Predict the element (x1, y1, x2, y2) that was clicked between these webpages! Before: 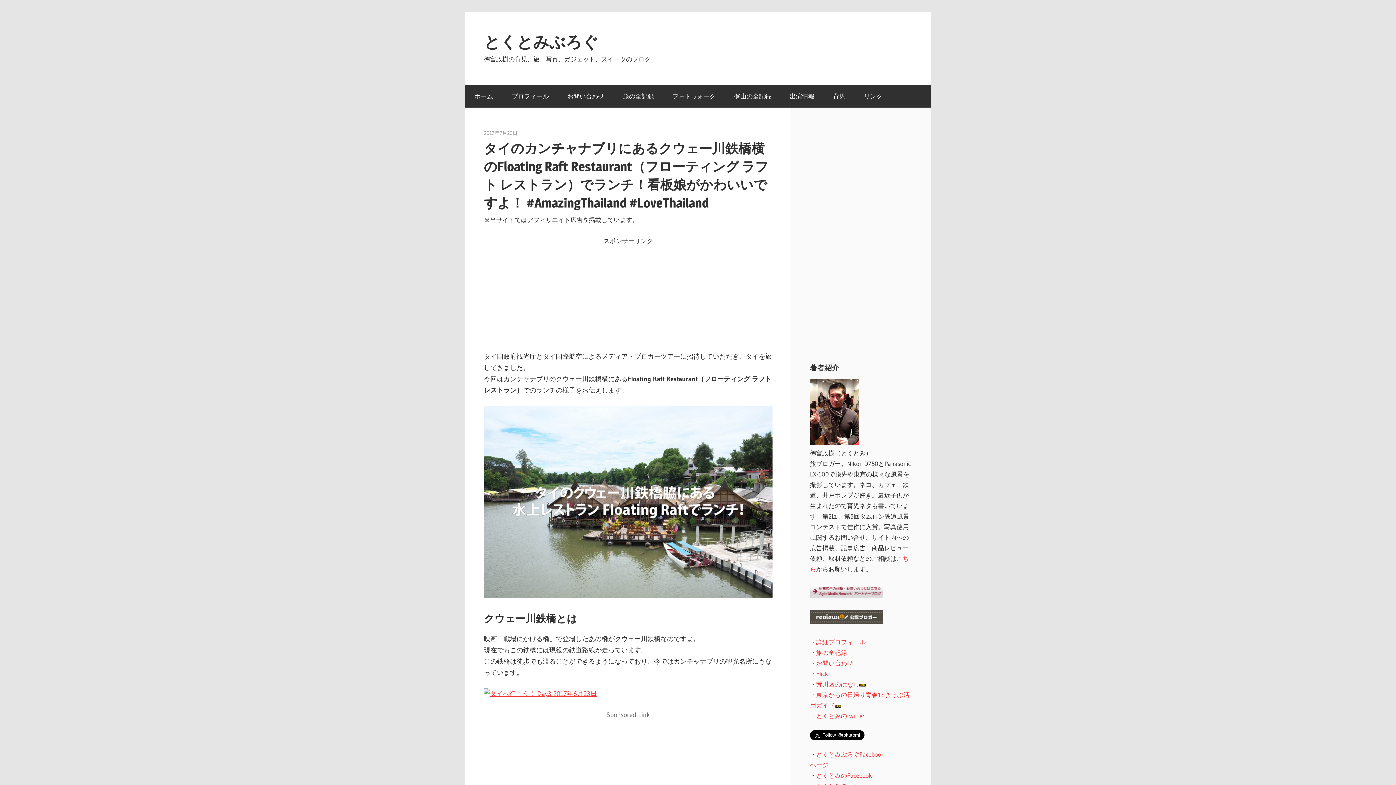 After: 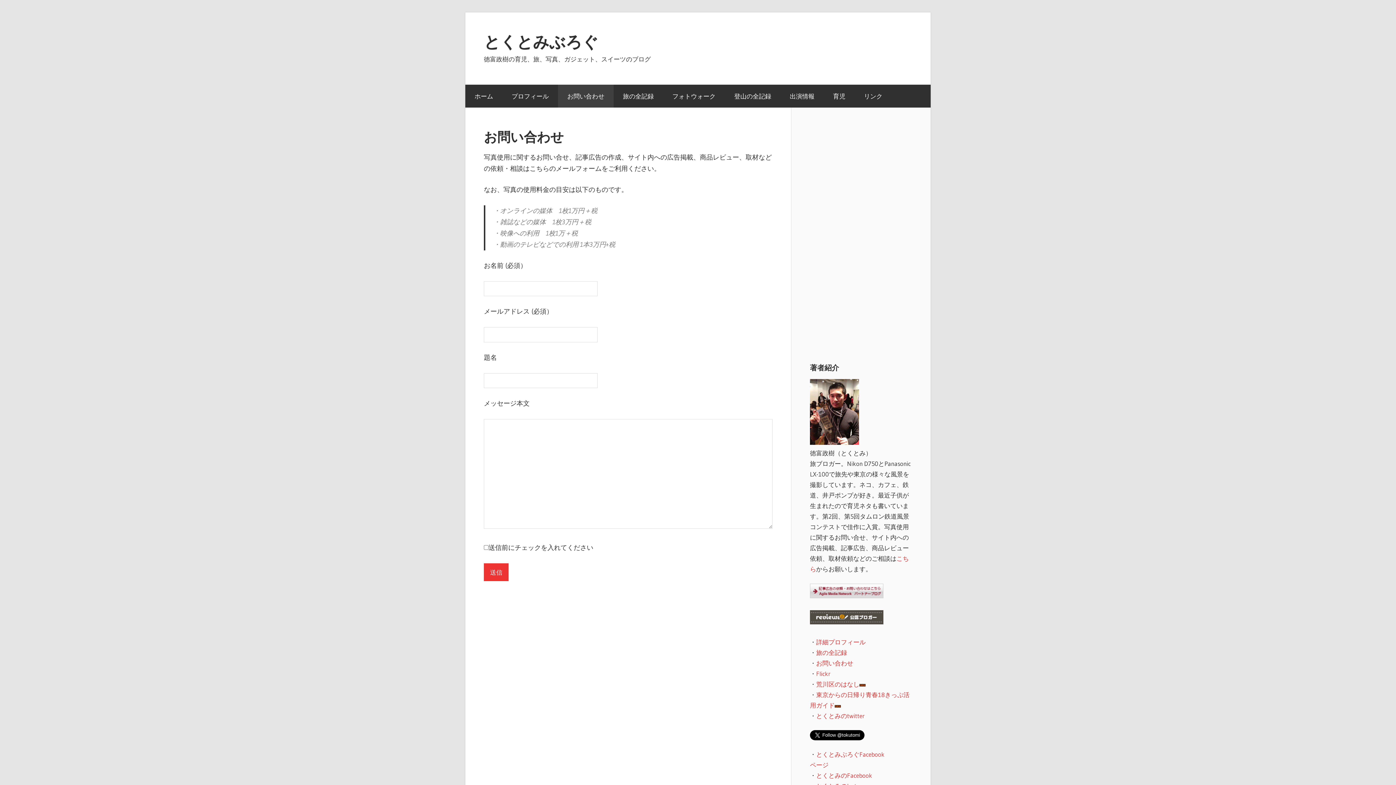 Action: bbox: (558, 84, 613, 107) label: お問い合わせ